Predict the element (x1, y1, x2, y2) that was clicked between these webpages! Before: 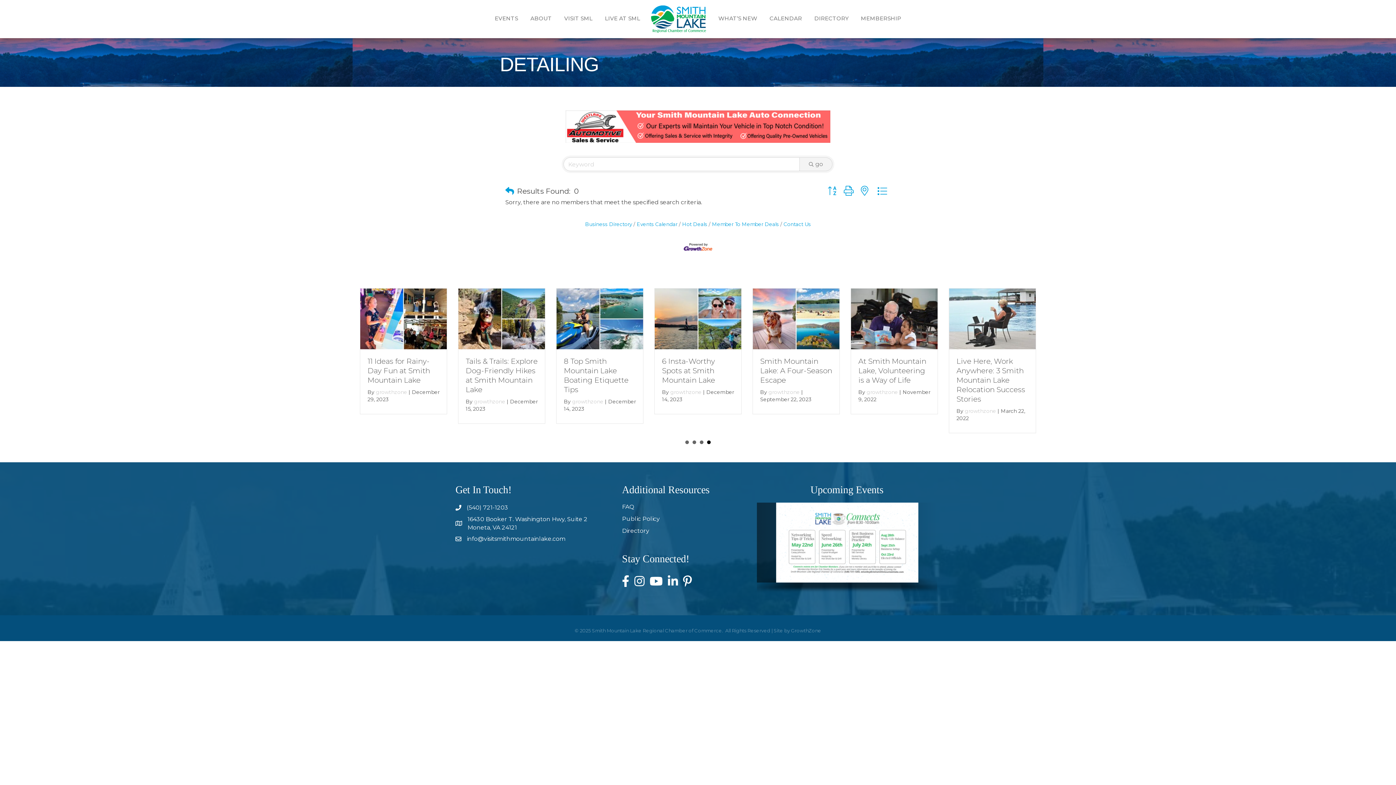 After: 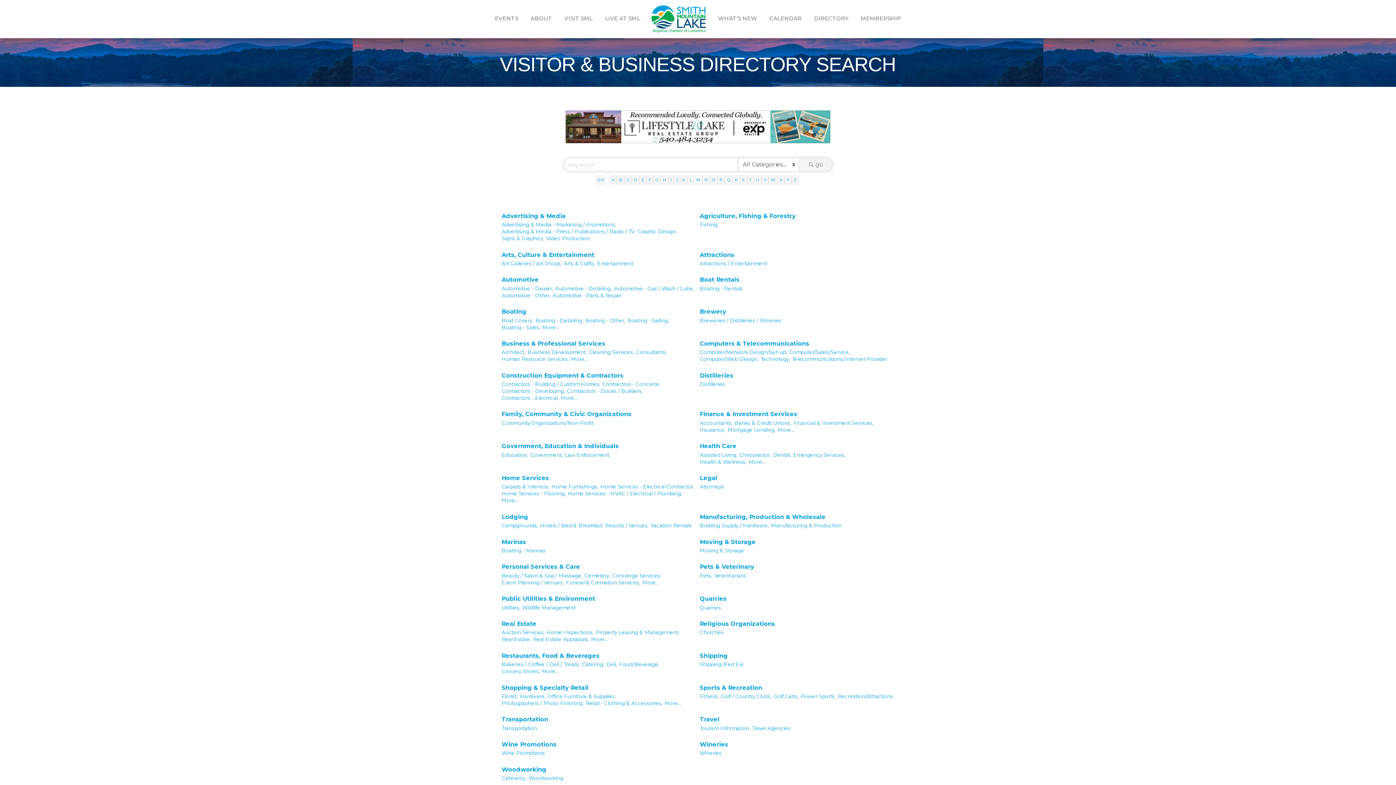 Action: bbox: (809, 9, 854, 27) label: DIRECTORY